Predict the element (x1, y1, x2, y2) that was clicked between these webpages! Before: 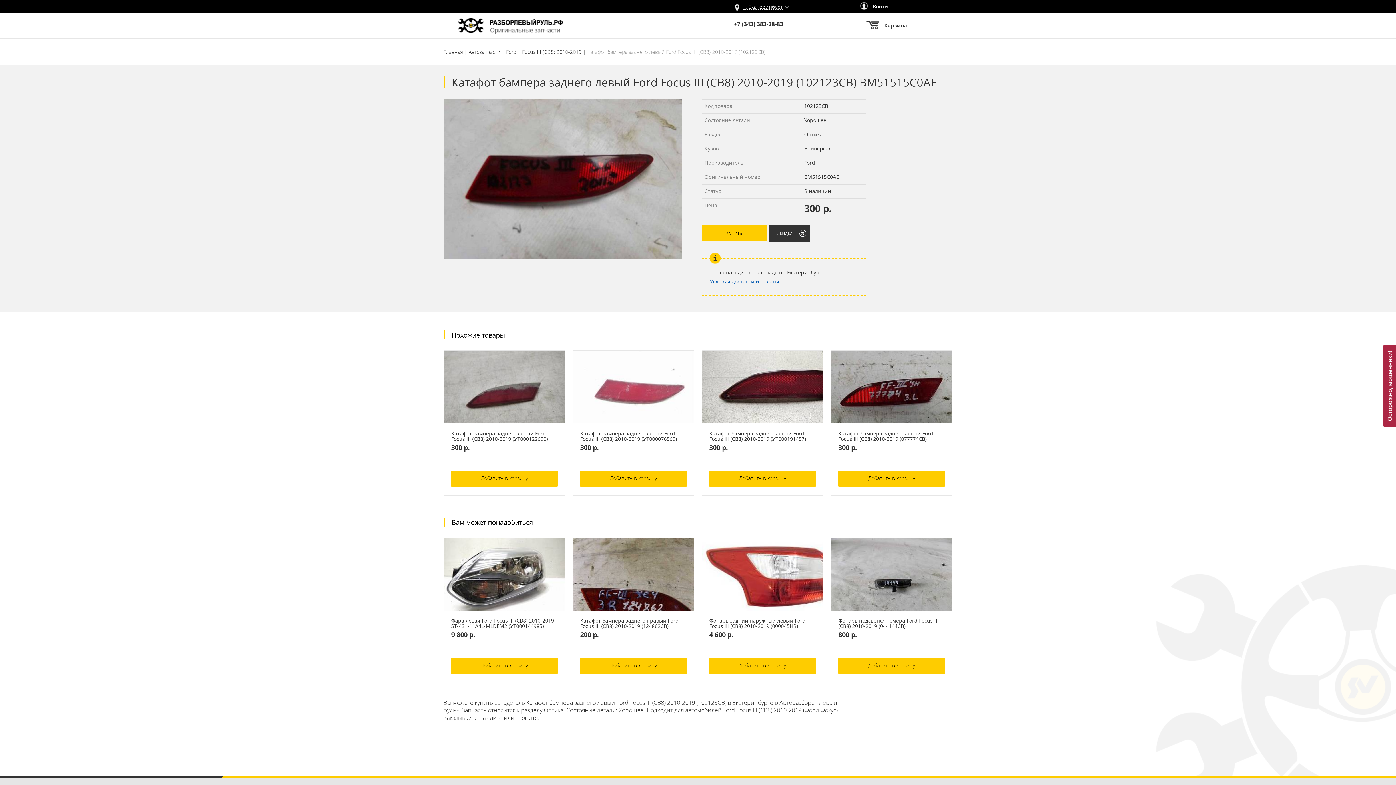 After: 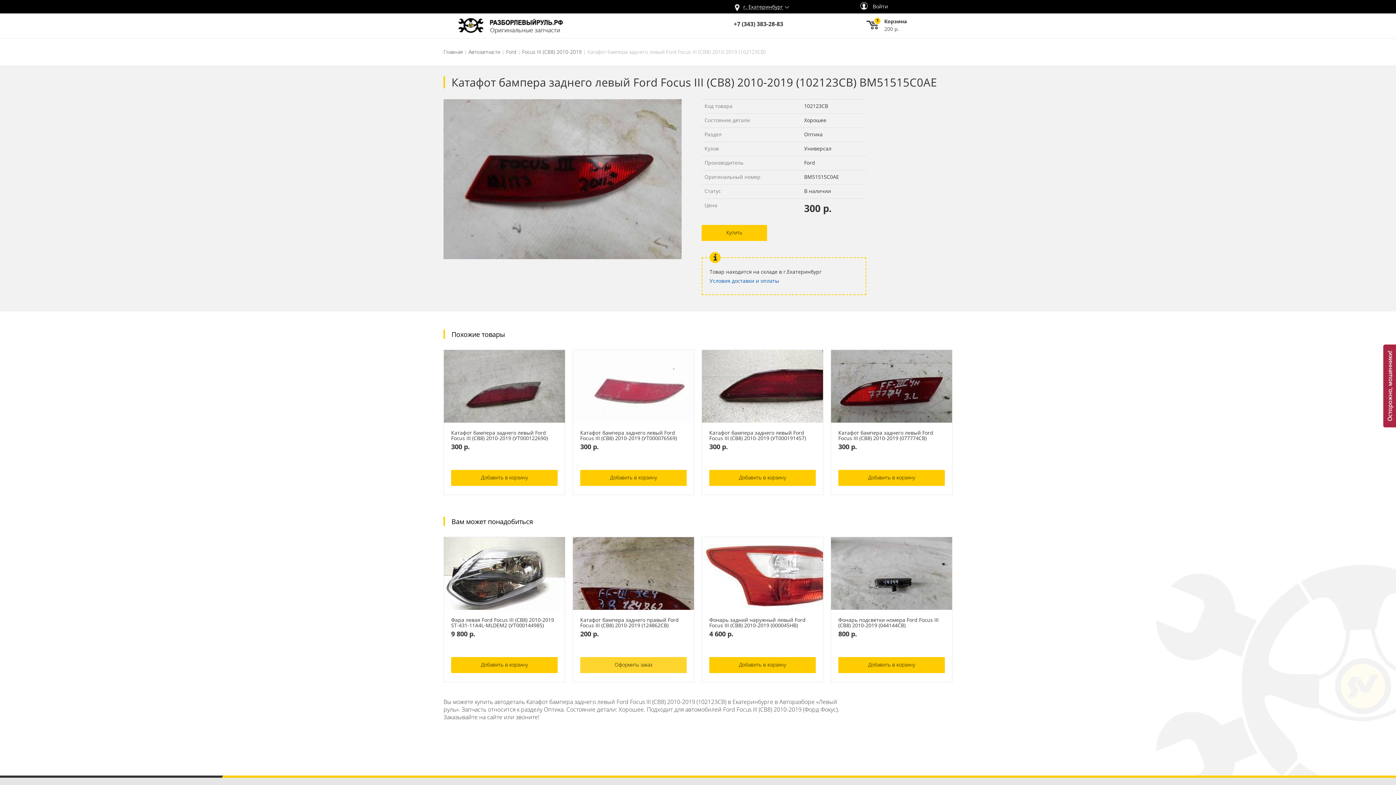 Action: bbox: (580, 658, 686, 674) label: Добавить в корзину